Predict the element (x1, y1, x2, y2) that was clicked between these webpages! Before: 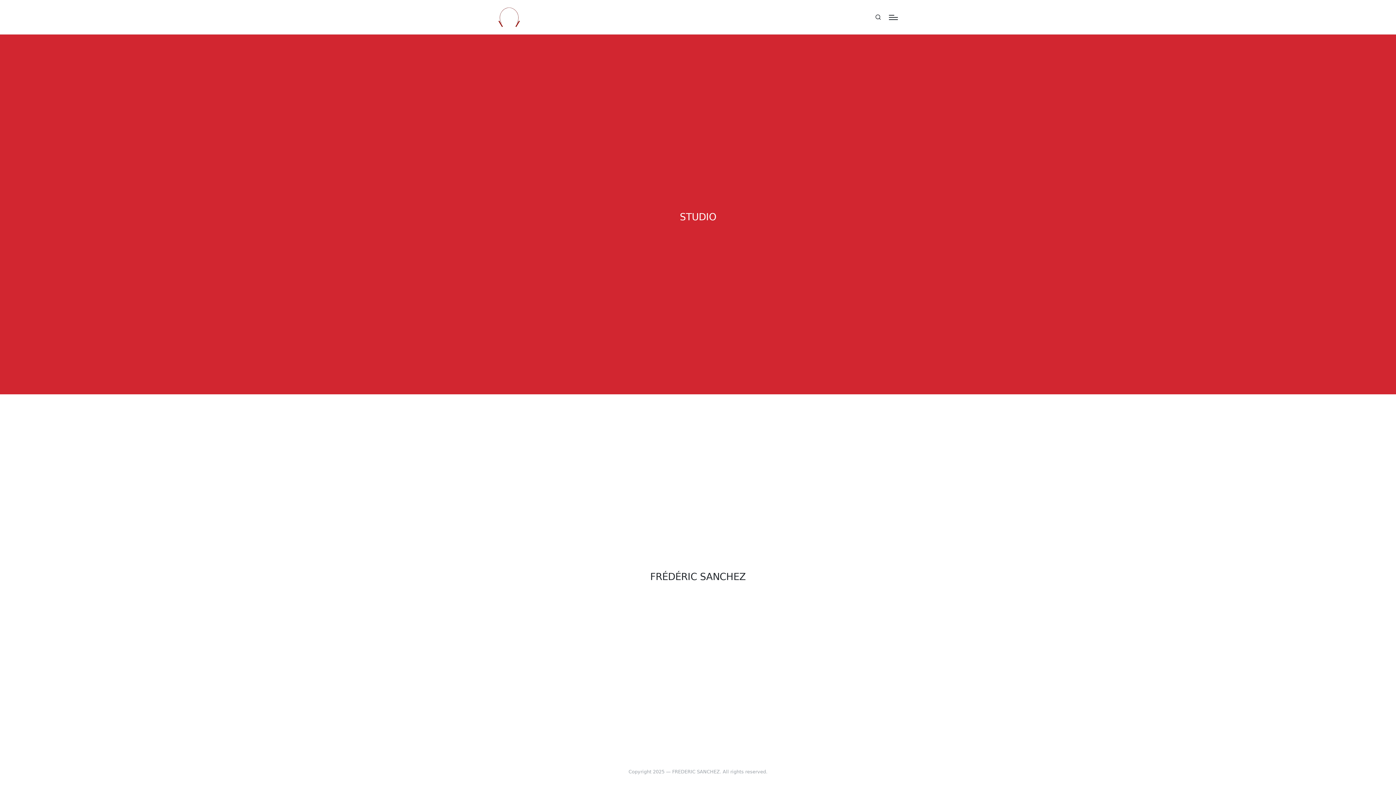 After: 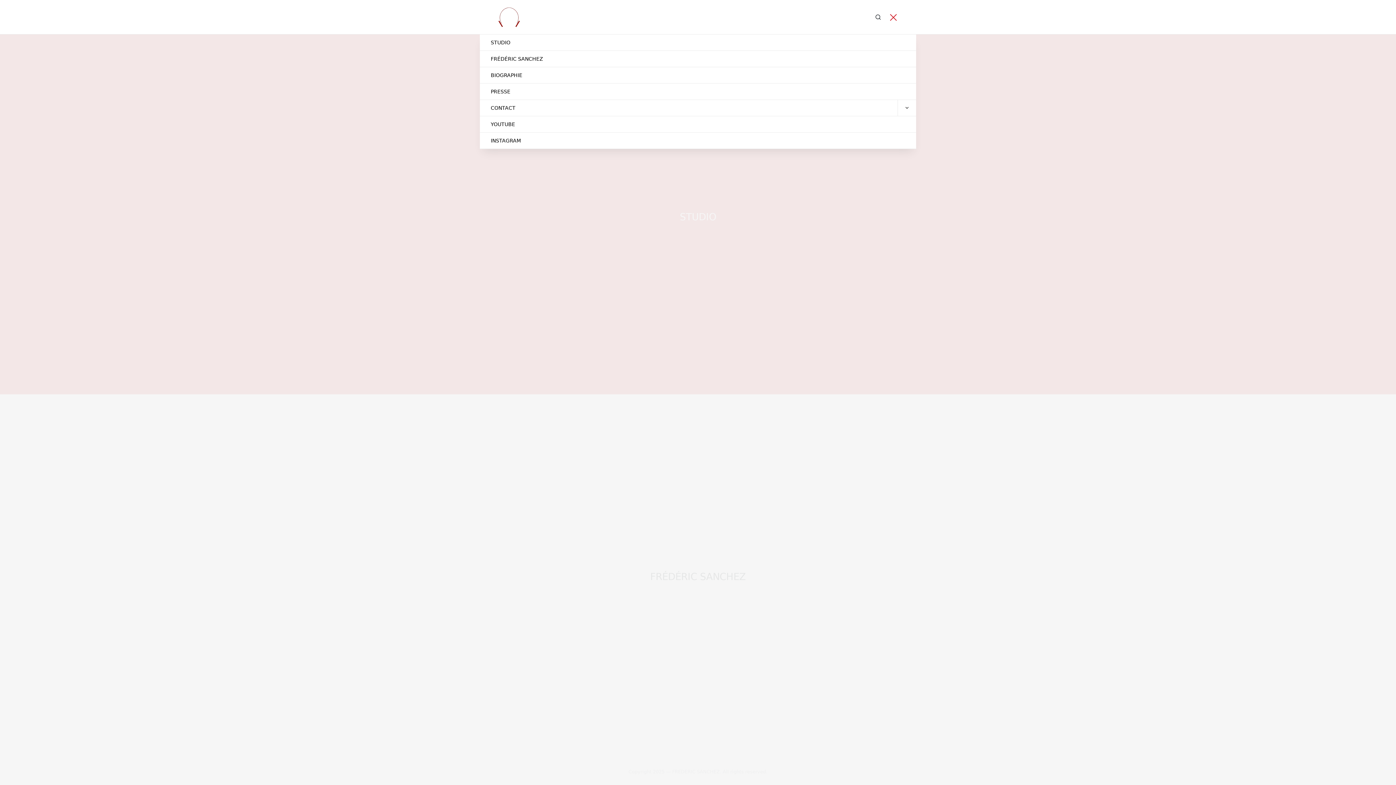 Action: label: Menu bbox: (889, 14, 898, 19)